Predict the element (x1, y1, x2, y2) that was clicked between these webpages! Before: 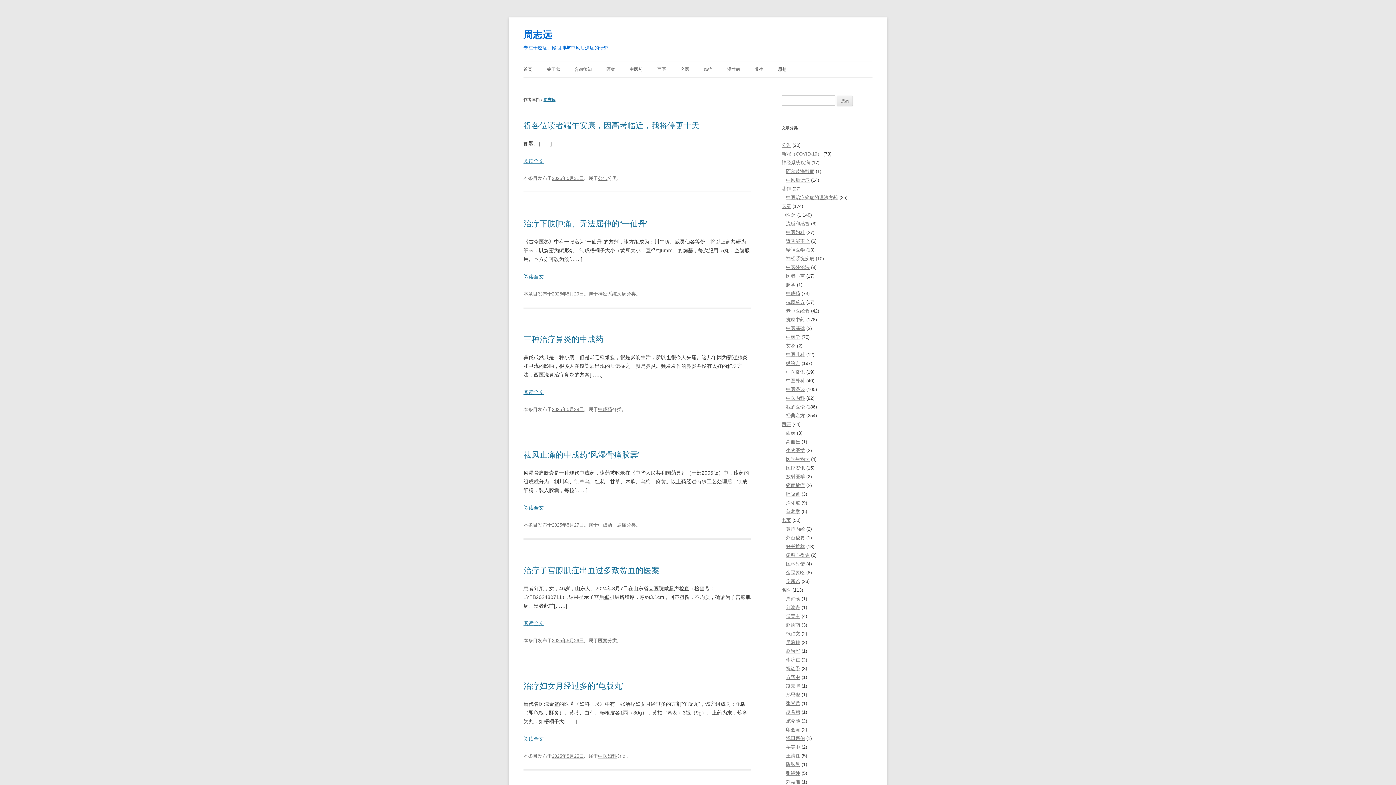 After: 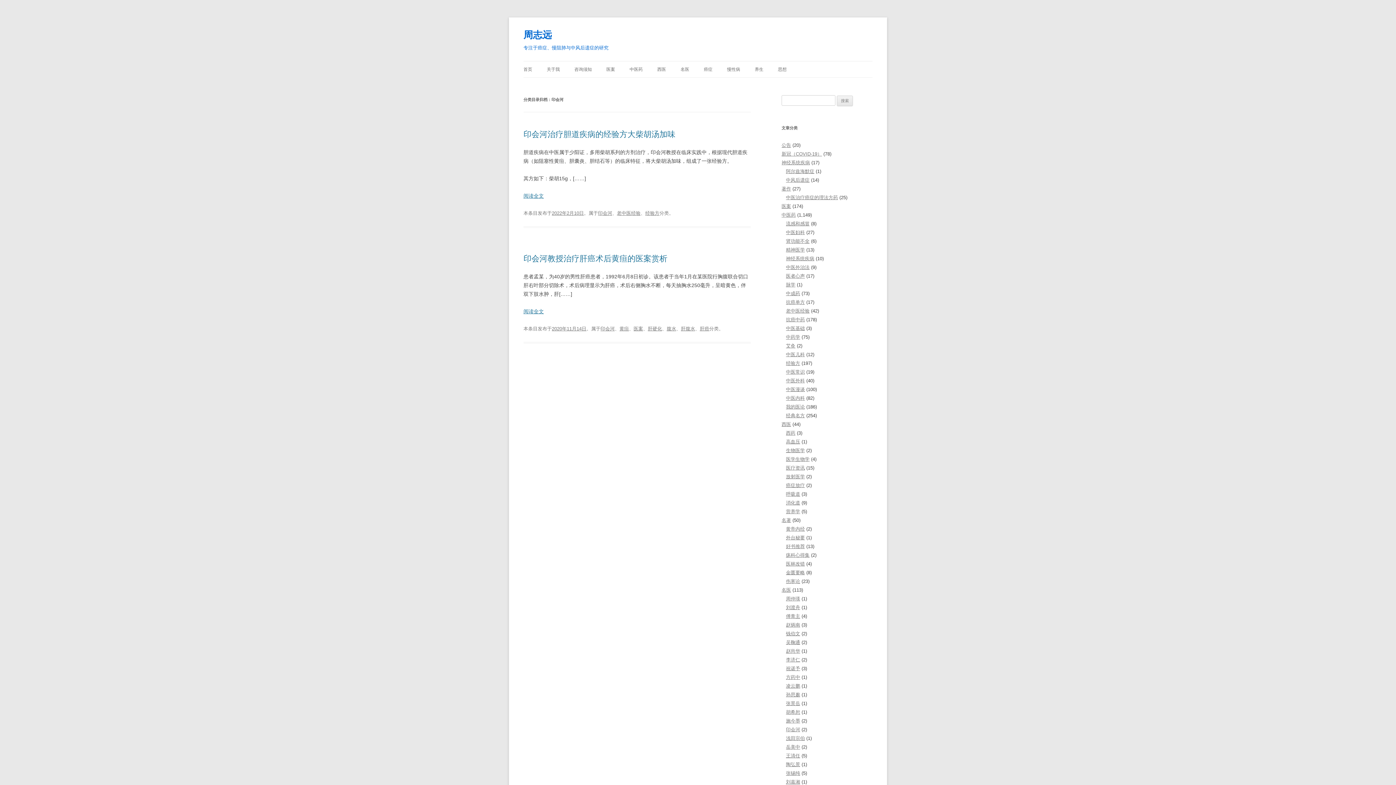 Action: label: 印会河 bbox: (786, 727, 800, 732)